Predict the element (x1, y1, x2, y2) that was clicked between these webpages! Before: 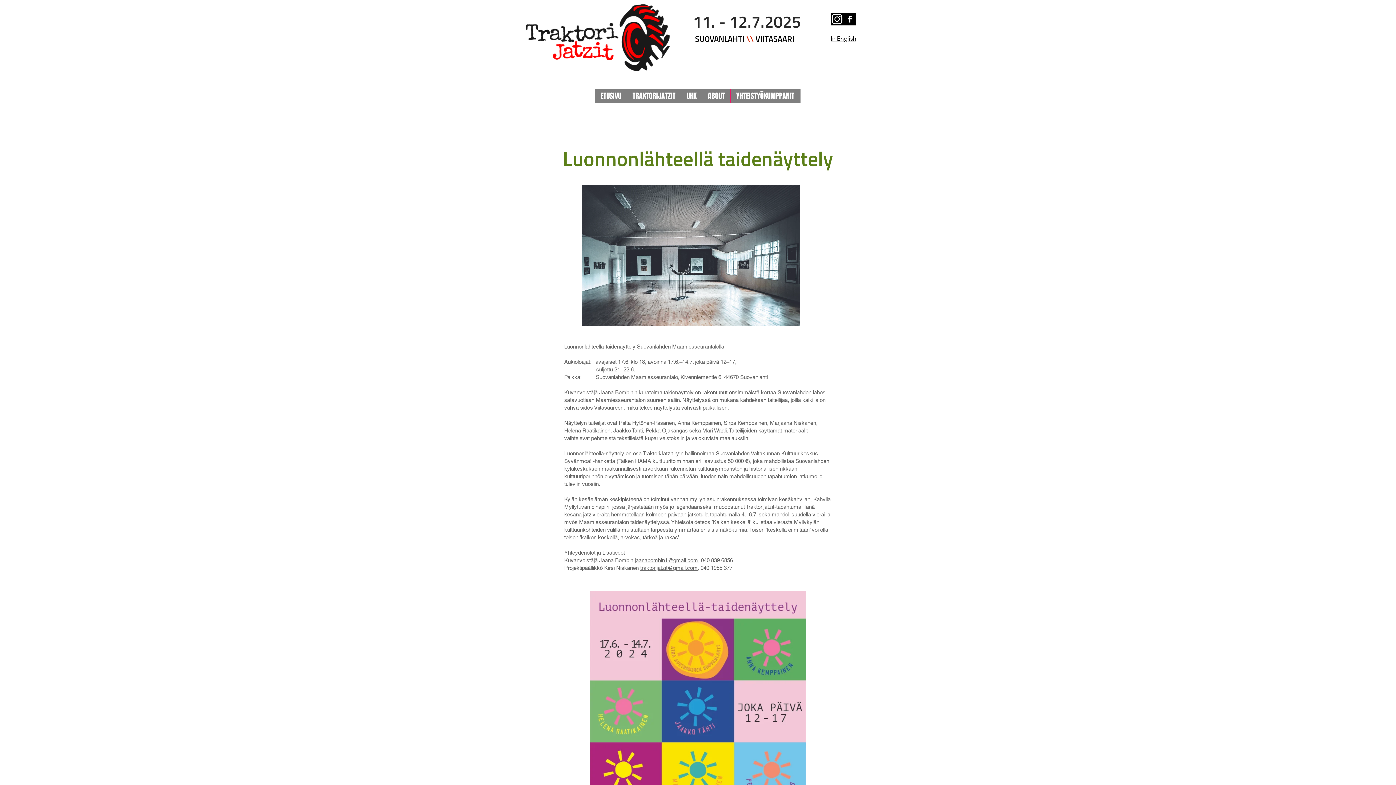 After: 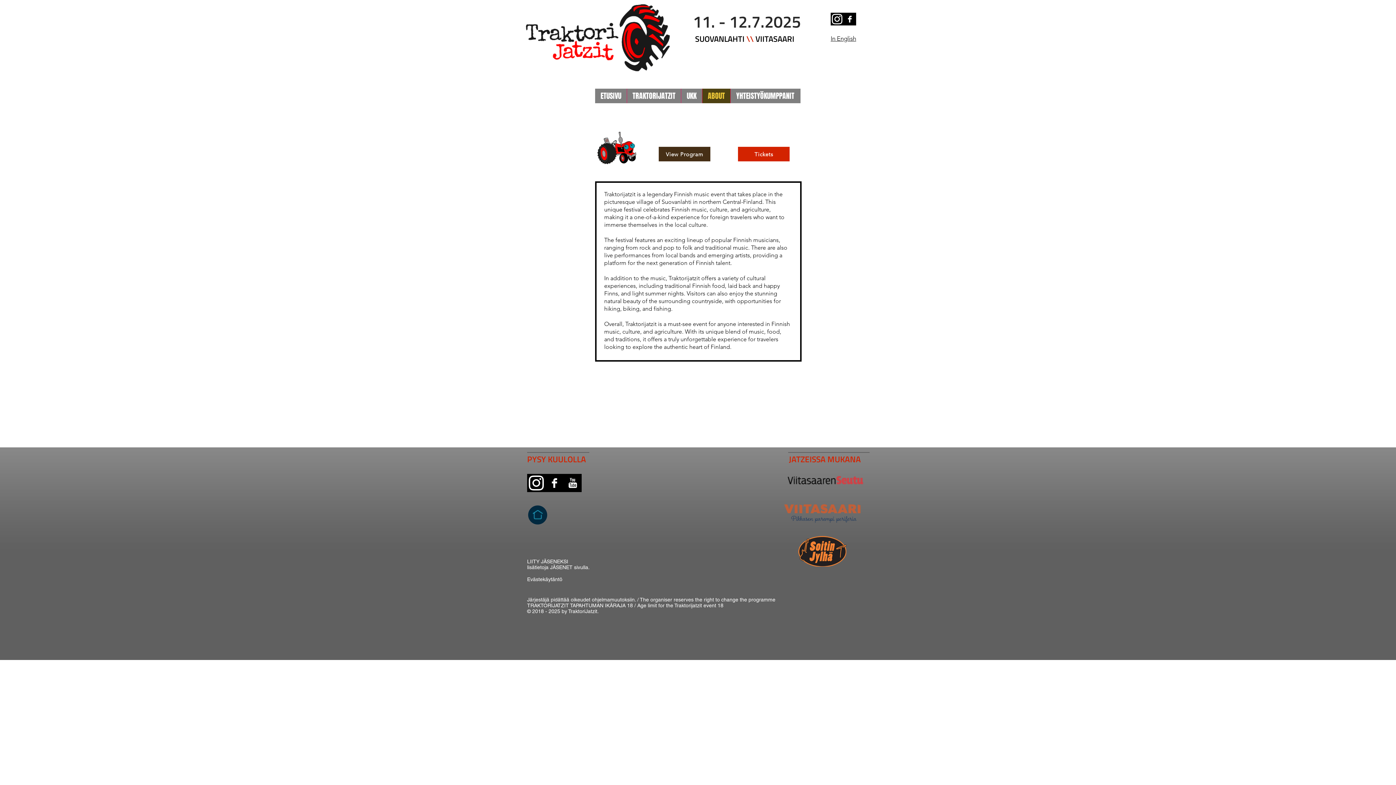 Action: label: In English bbox: (830, 33, 856, 43)